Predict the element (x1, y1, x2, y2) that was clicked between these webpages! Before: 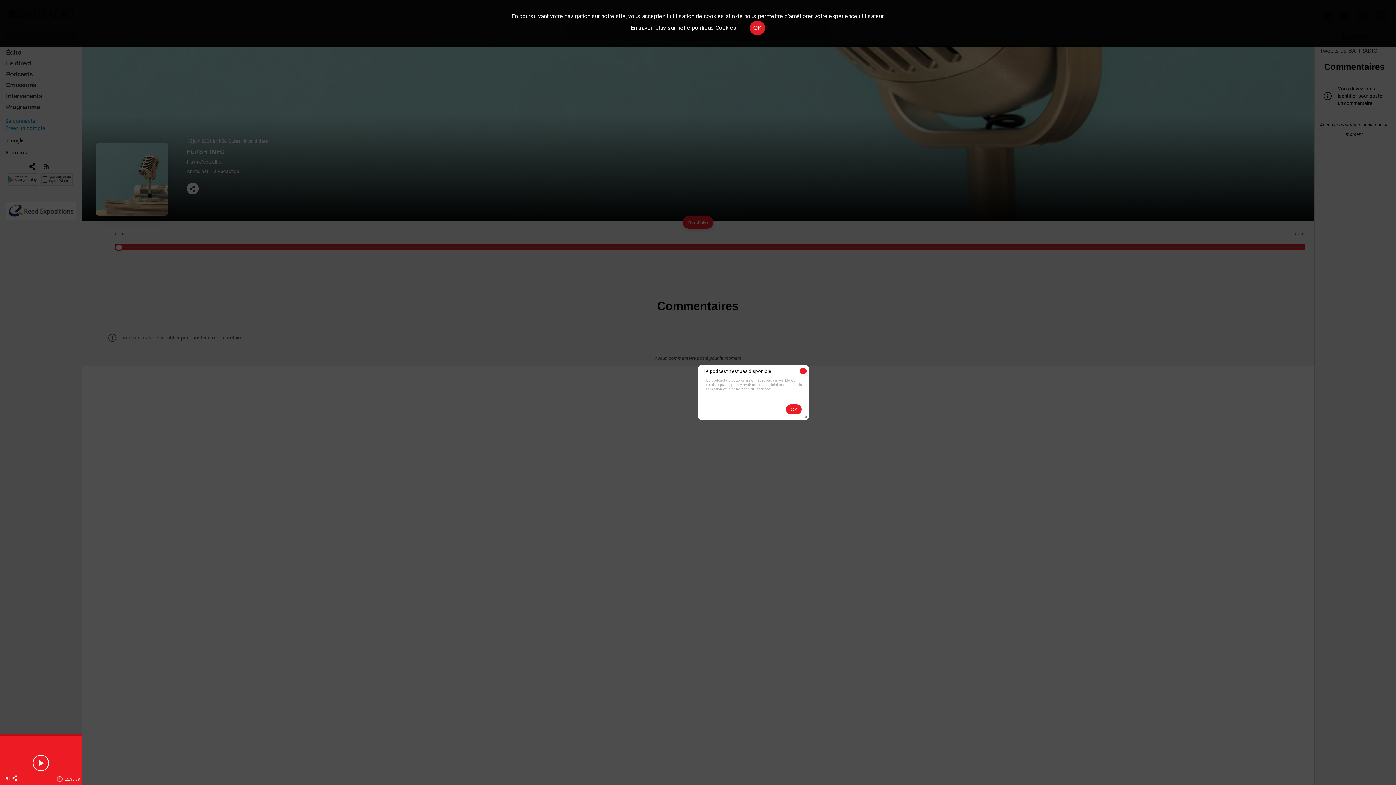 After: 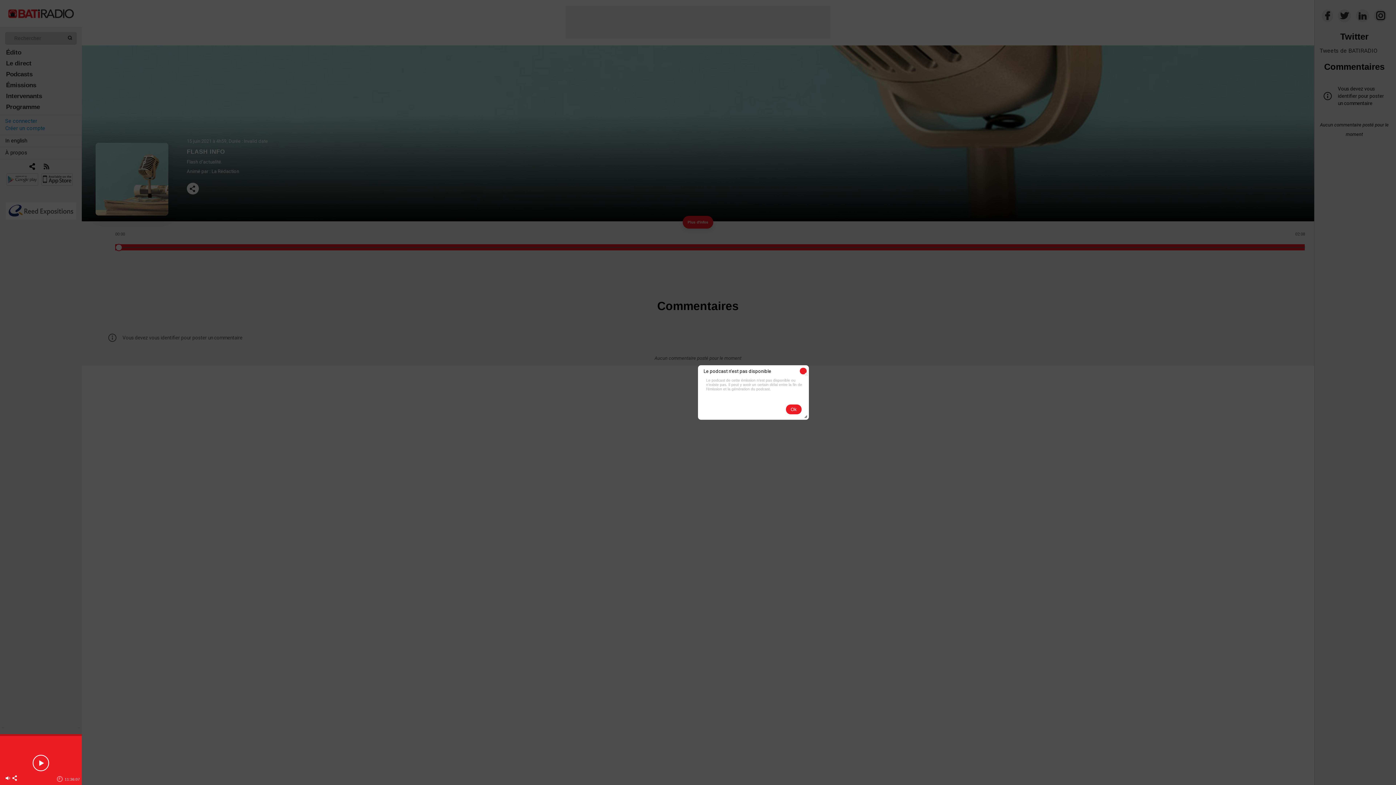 Action: bbox: (749, 21, 765, 34) label: OK